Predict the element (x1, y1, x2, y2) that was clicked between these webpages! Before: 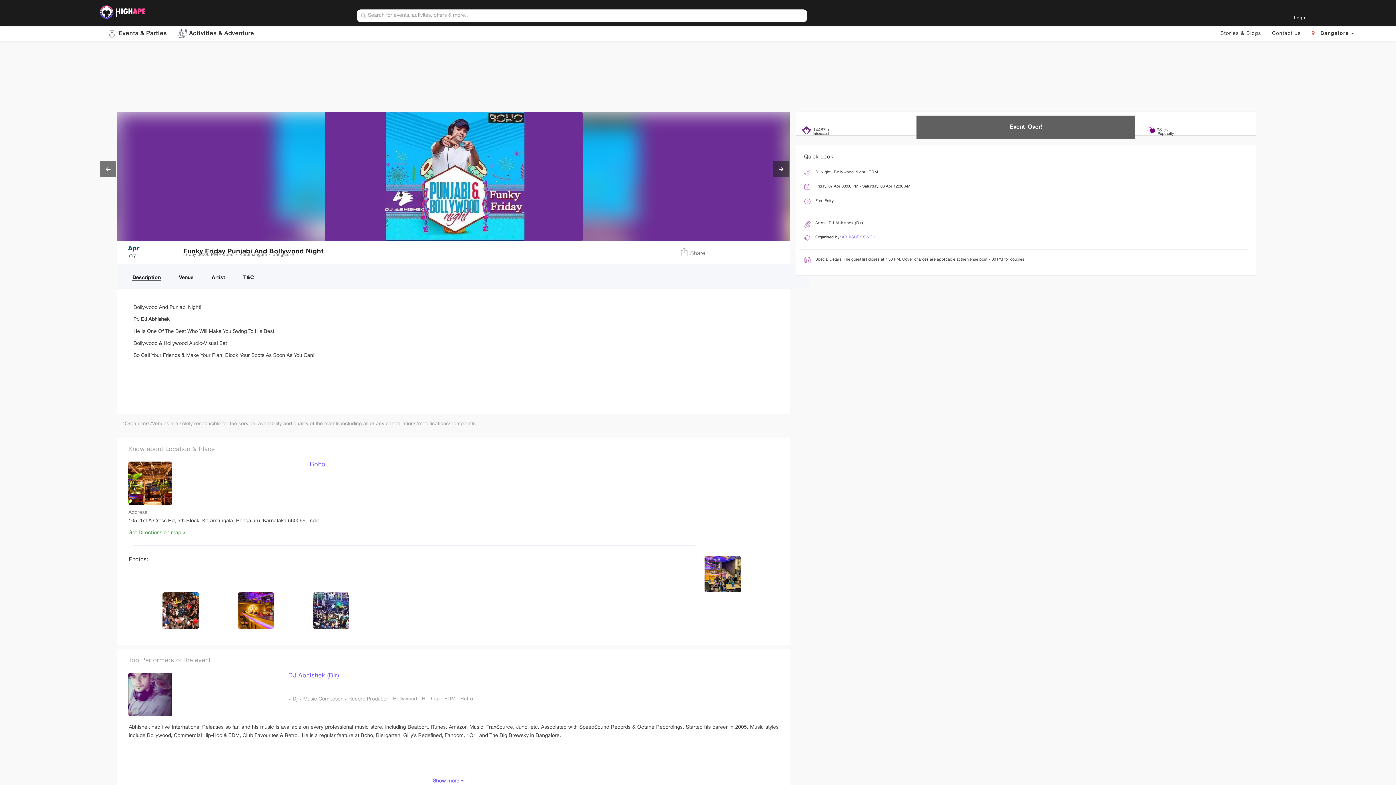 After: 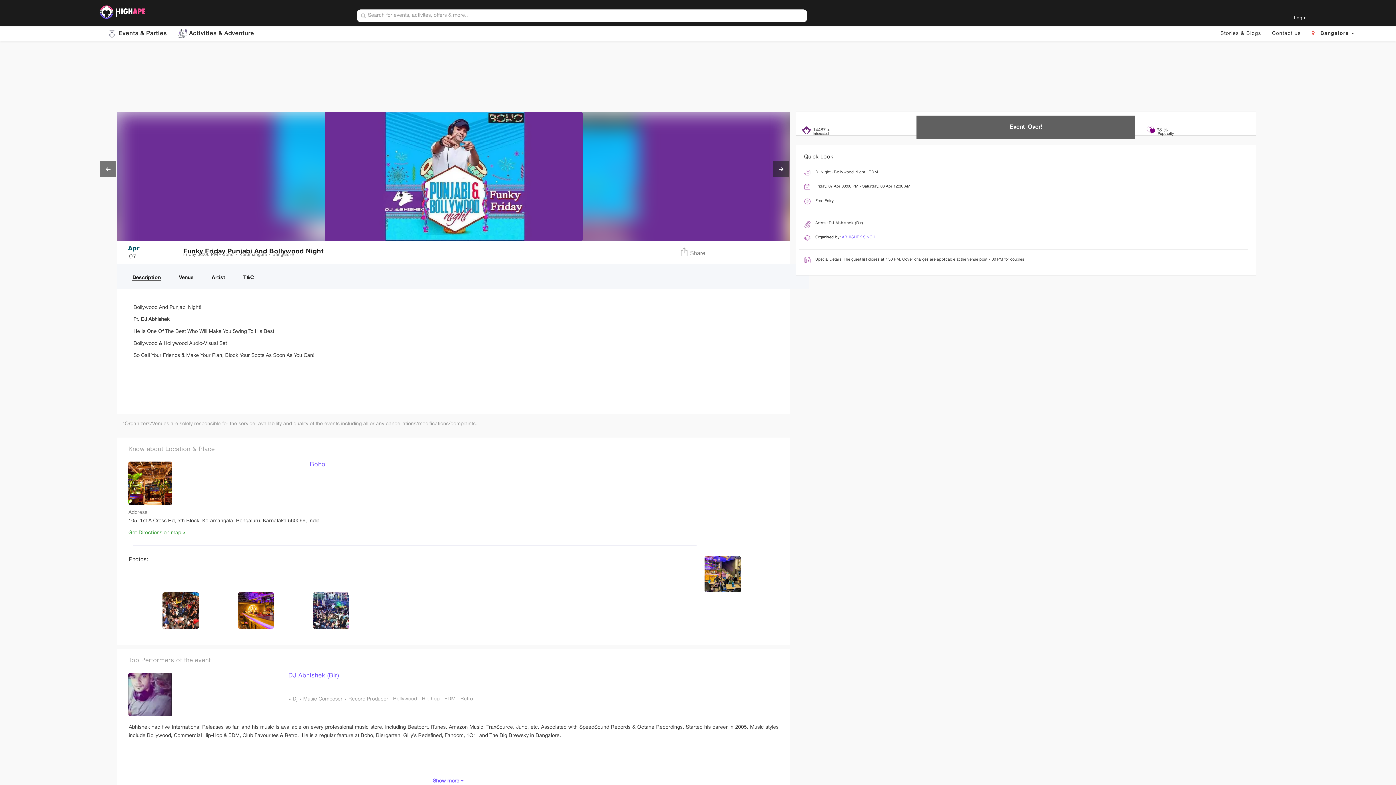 Action: label: EDM bbox: (868, 170, 878, 174)